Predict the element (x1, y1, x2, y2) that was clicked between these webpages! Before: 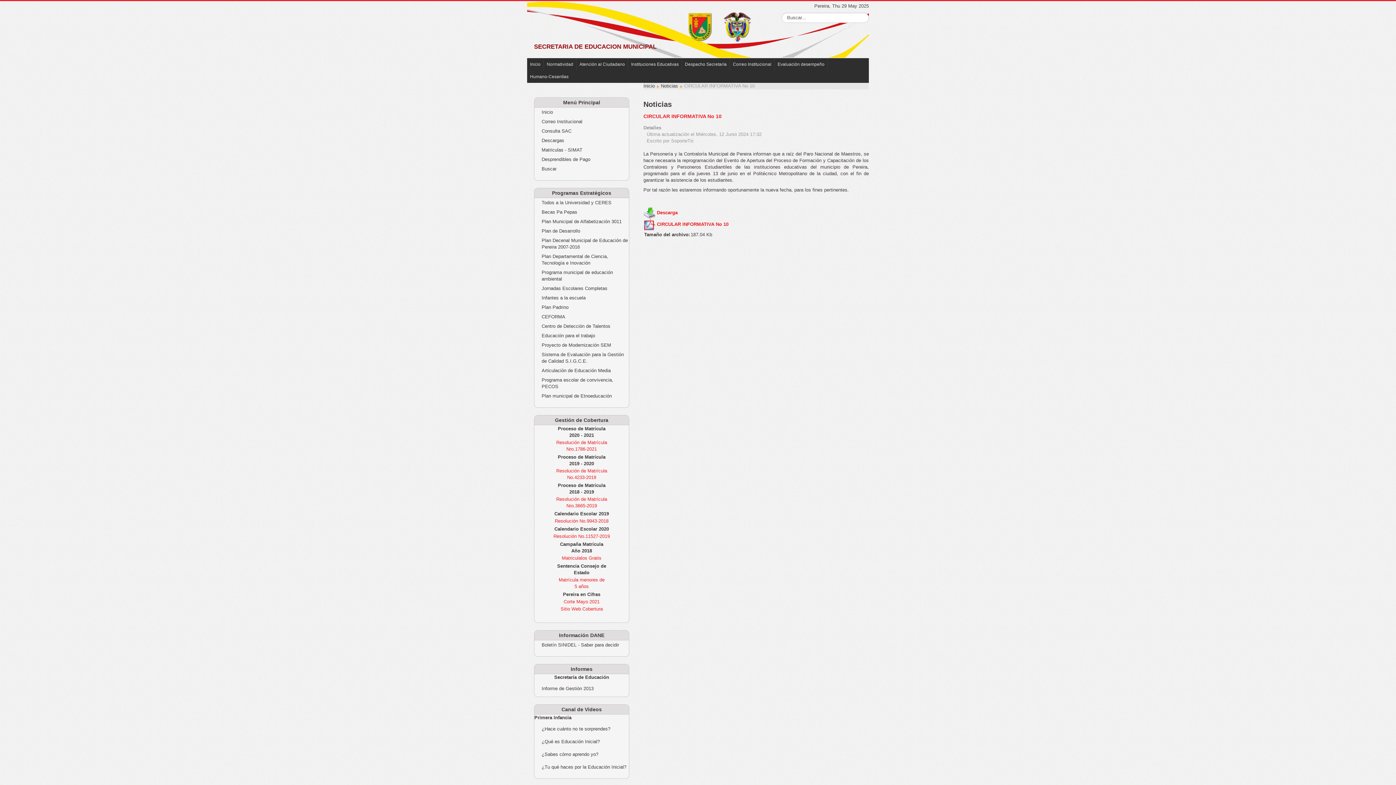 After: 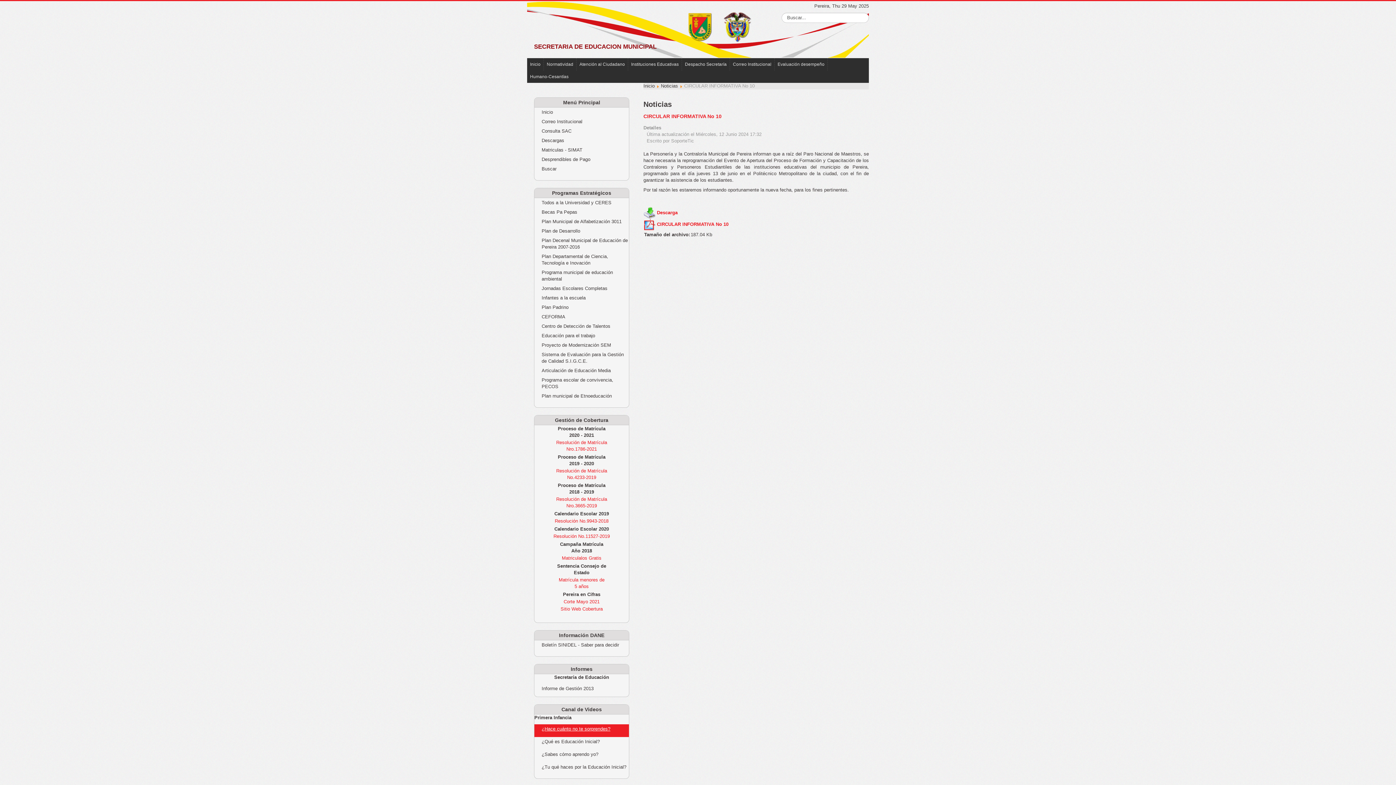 Action: label: ¿Hace cuánto no te sorprendes? bbox: (541, 726, 610, 732)